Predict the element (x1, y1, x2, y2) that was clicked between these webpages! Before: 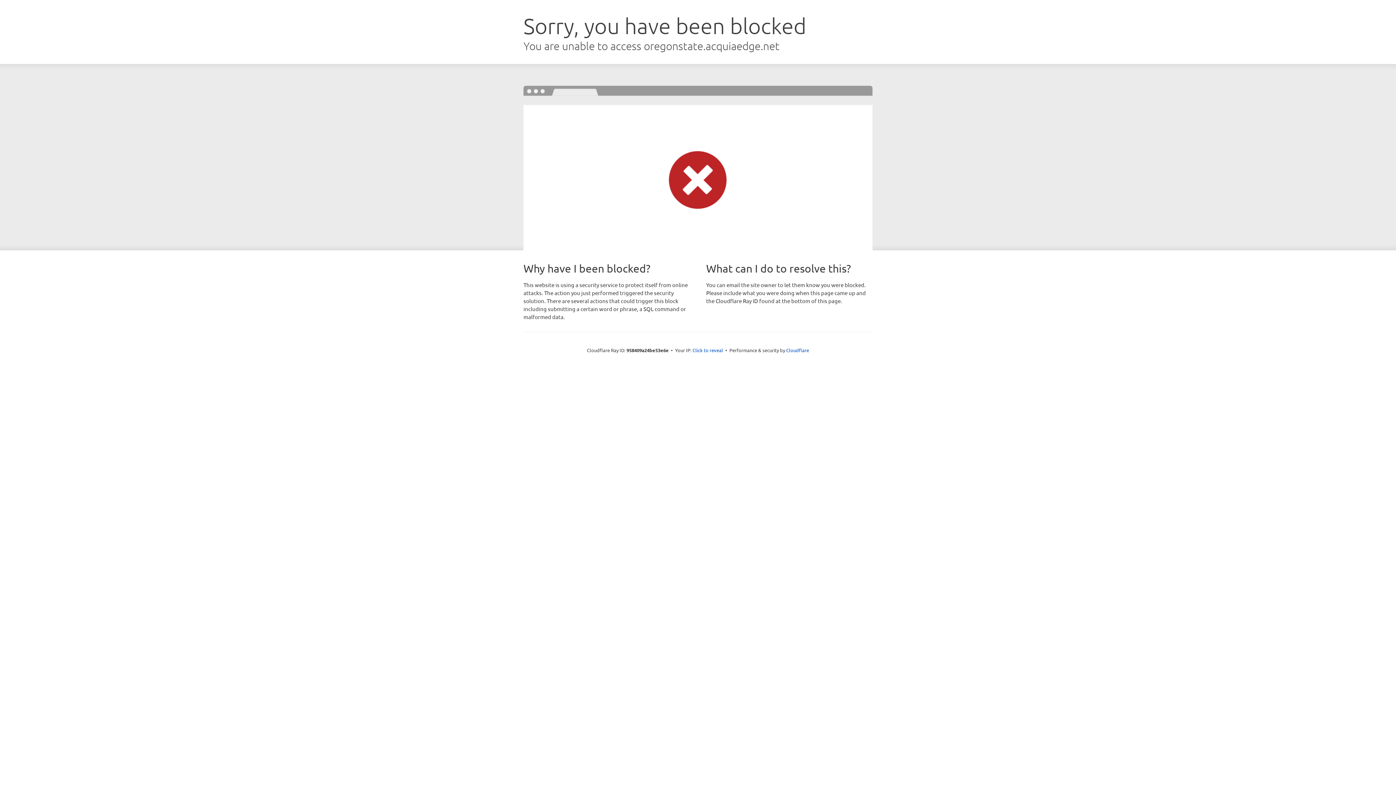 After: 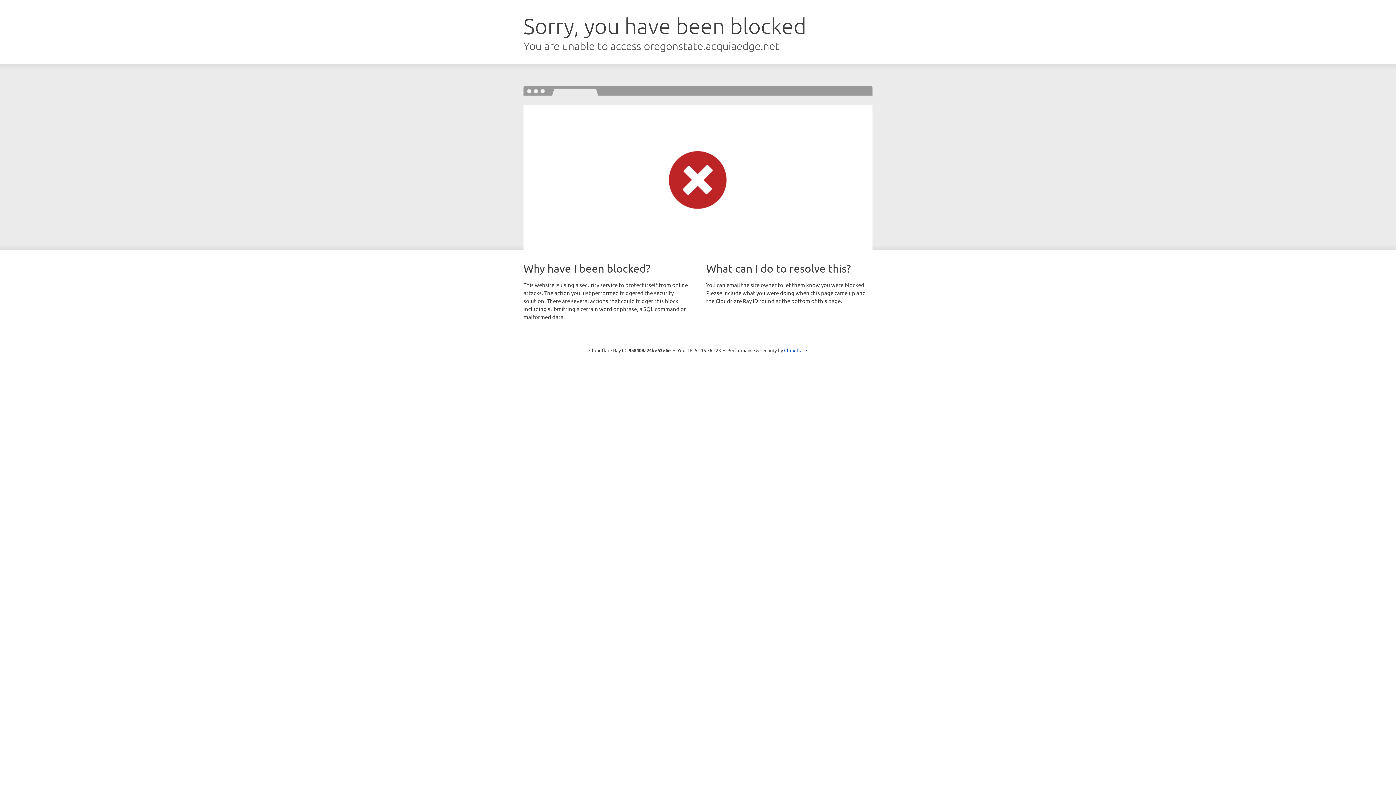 Action: bbox: (692, 346, 723, 353) label: Click to reveal